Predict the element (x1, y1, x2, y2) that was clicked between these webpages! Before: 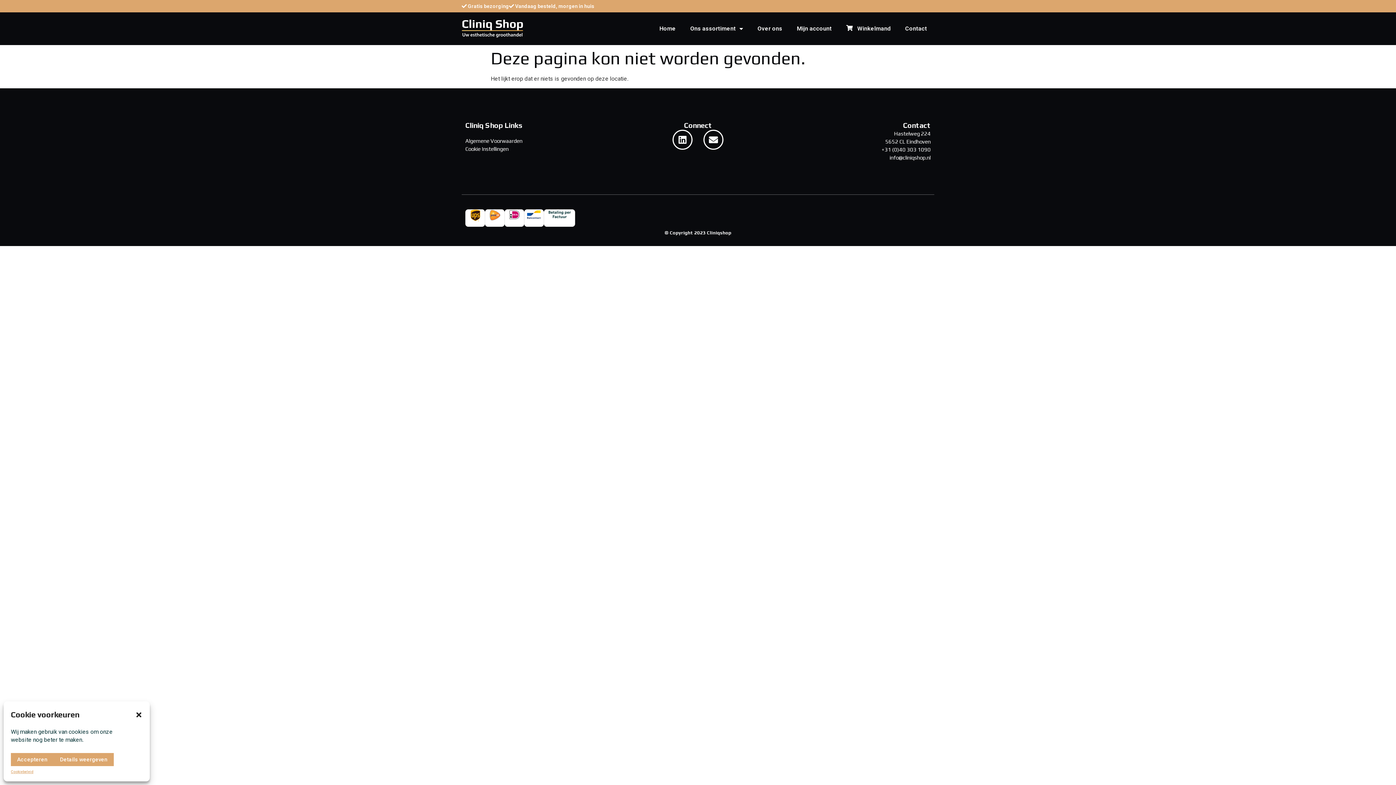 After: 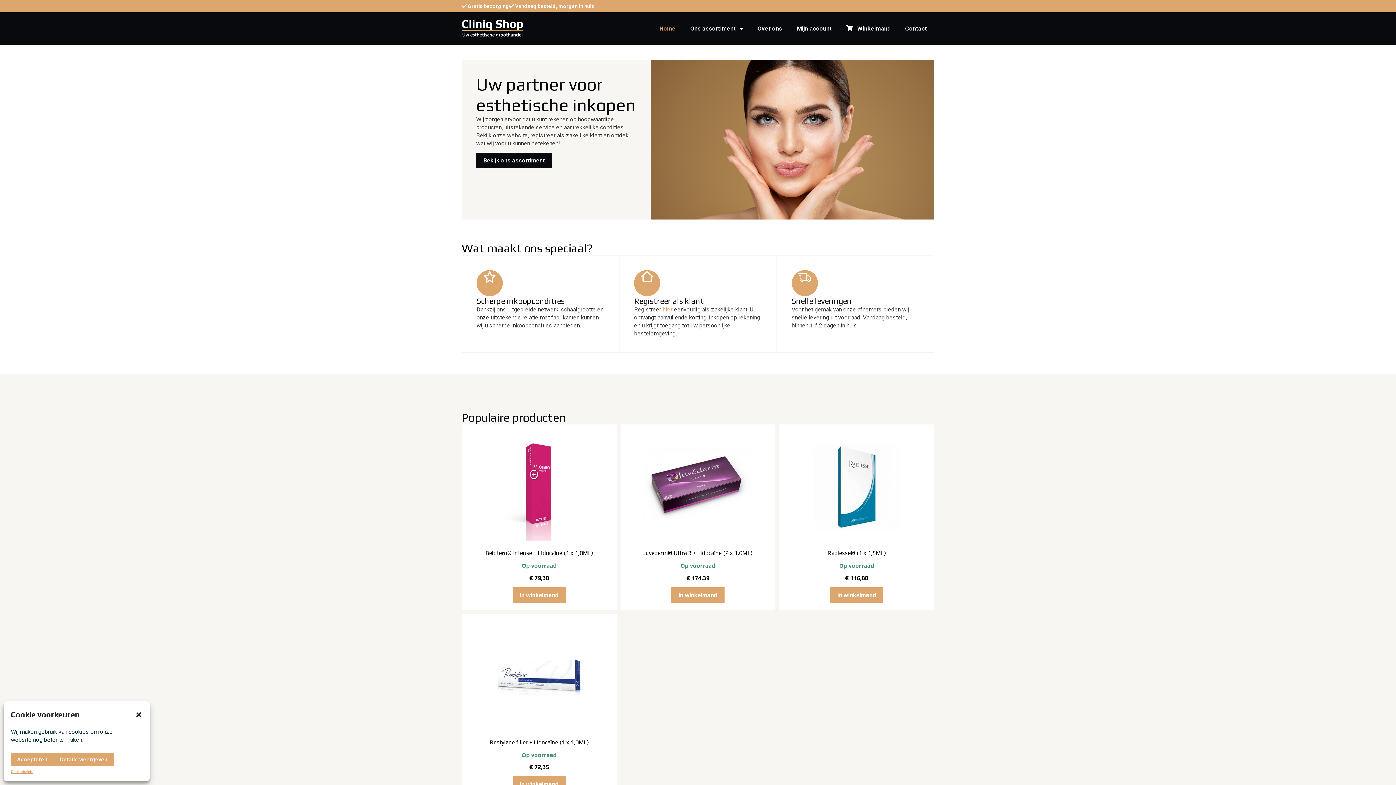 Action: bbox: (461, 19, 523, 38)